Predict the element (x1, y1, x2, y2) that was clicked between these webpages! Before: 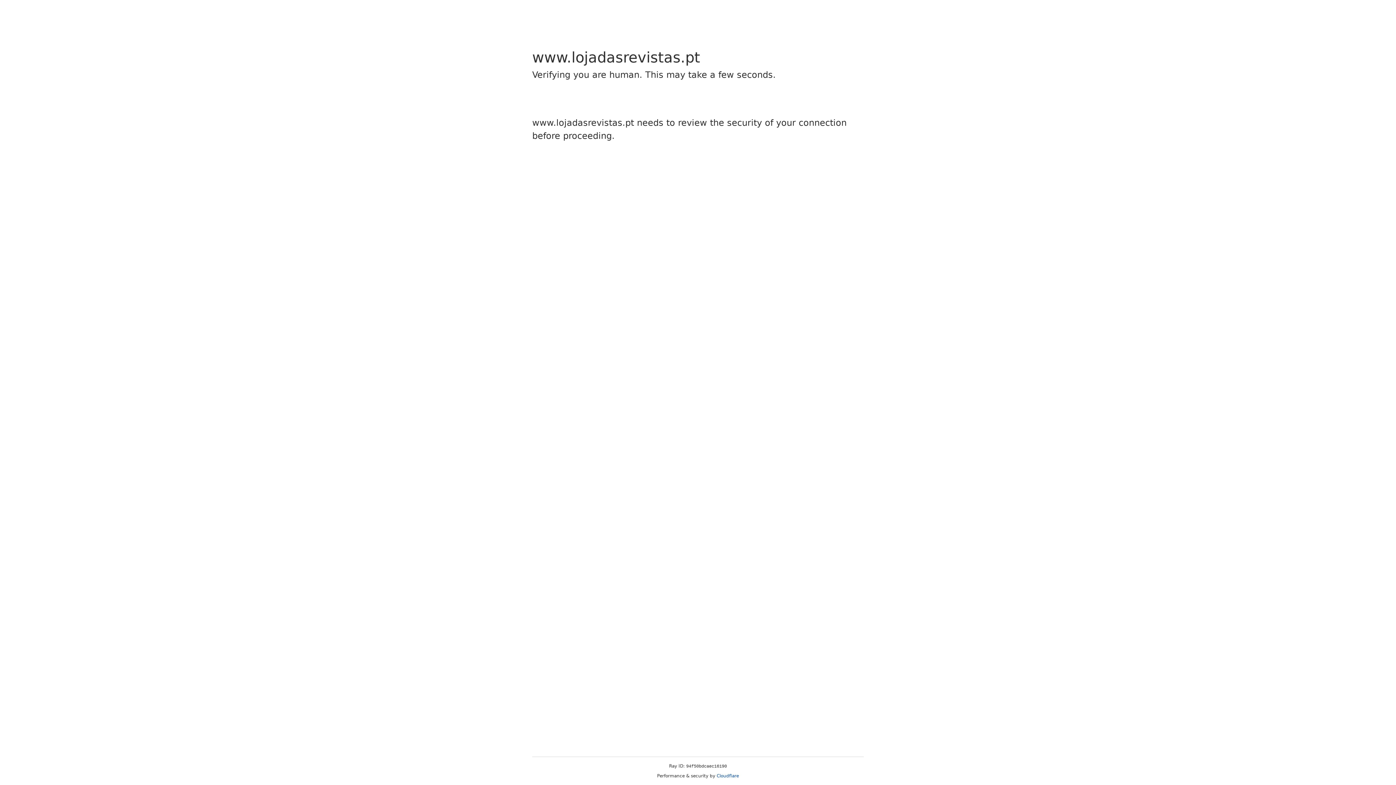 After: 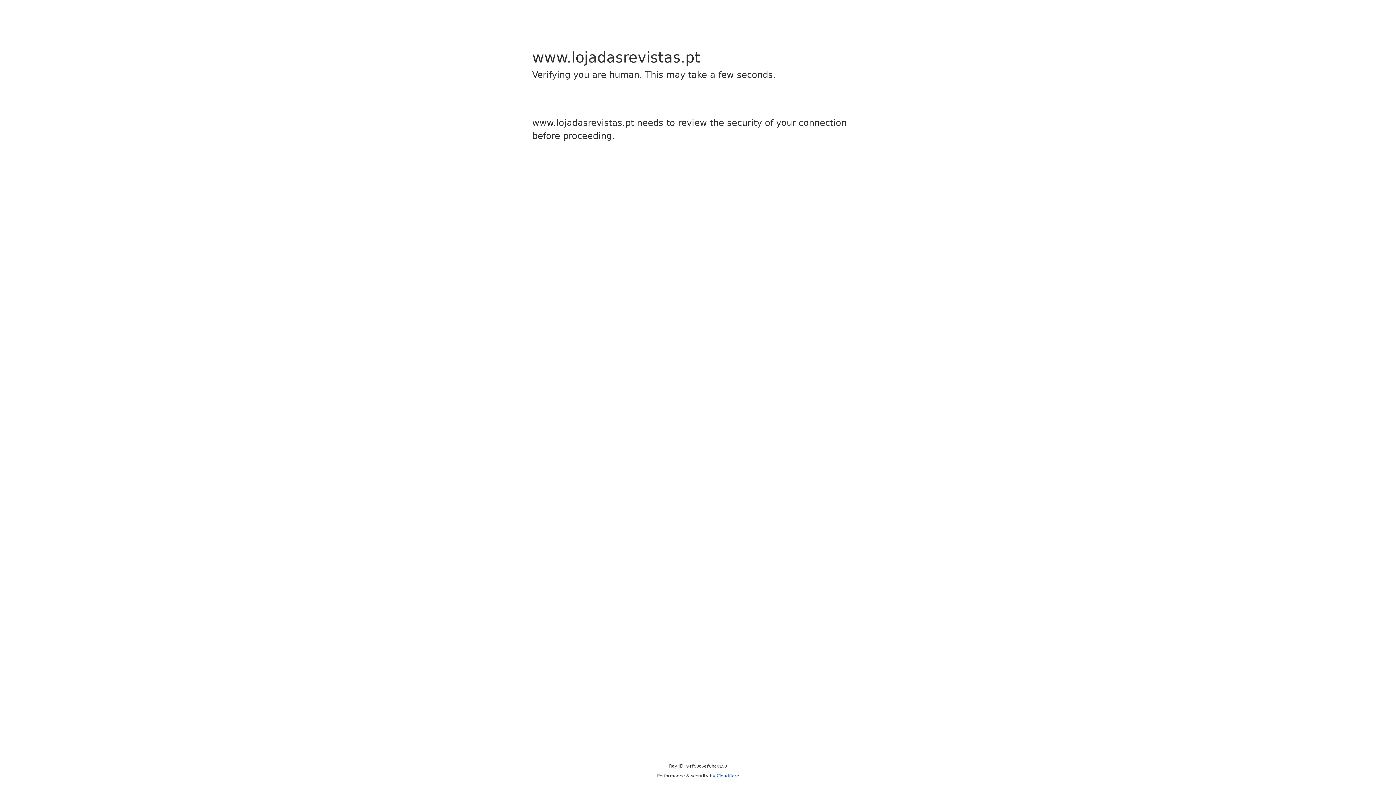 Action: label: Cloudflare bbox: (716, 773, 739, 778)